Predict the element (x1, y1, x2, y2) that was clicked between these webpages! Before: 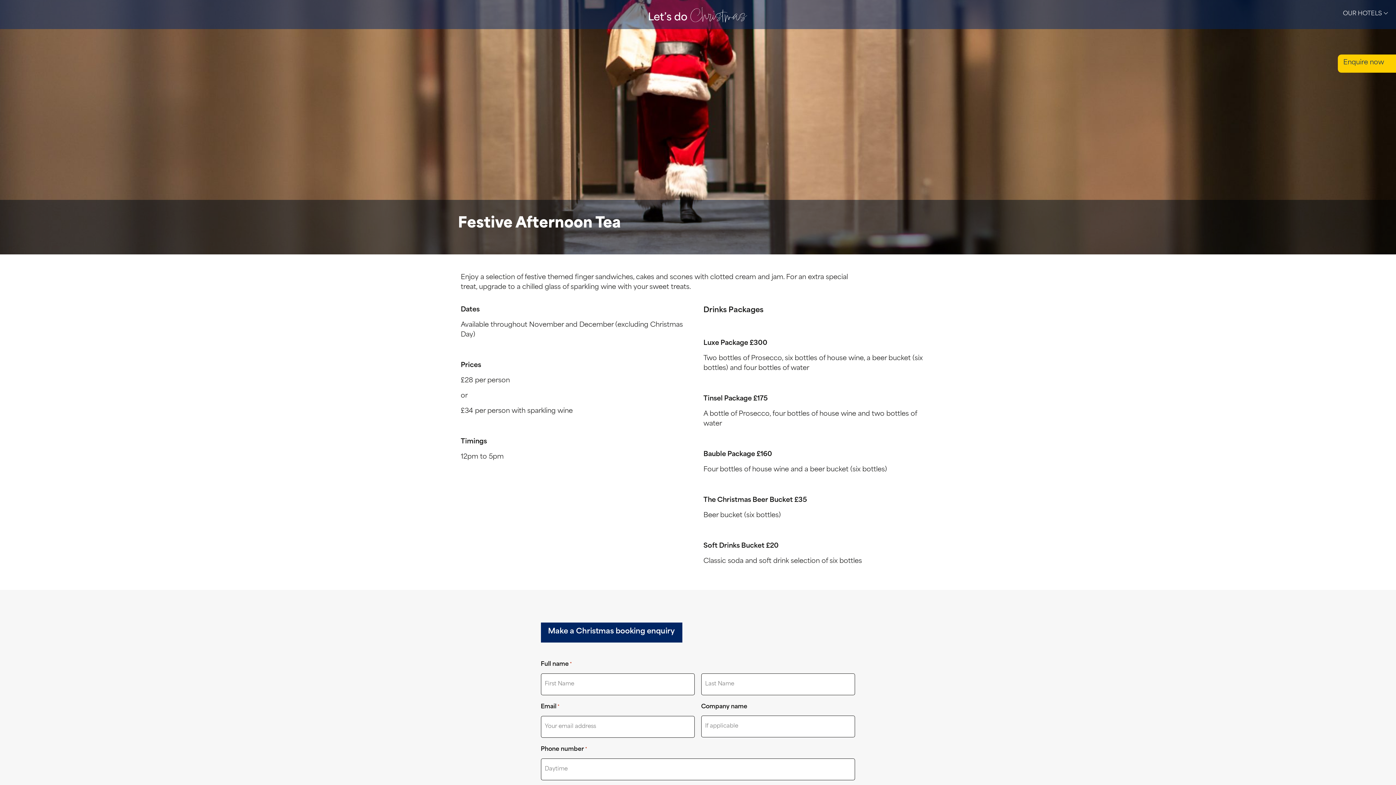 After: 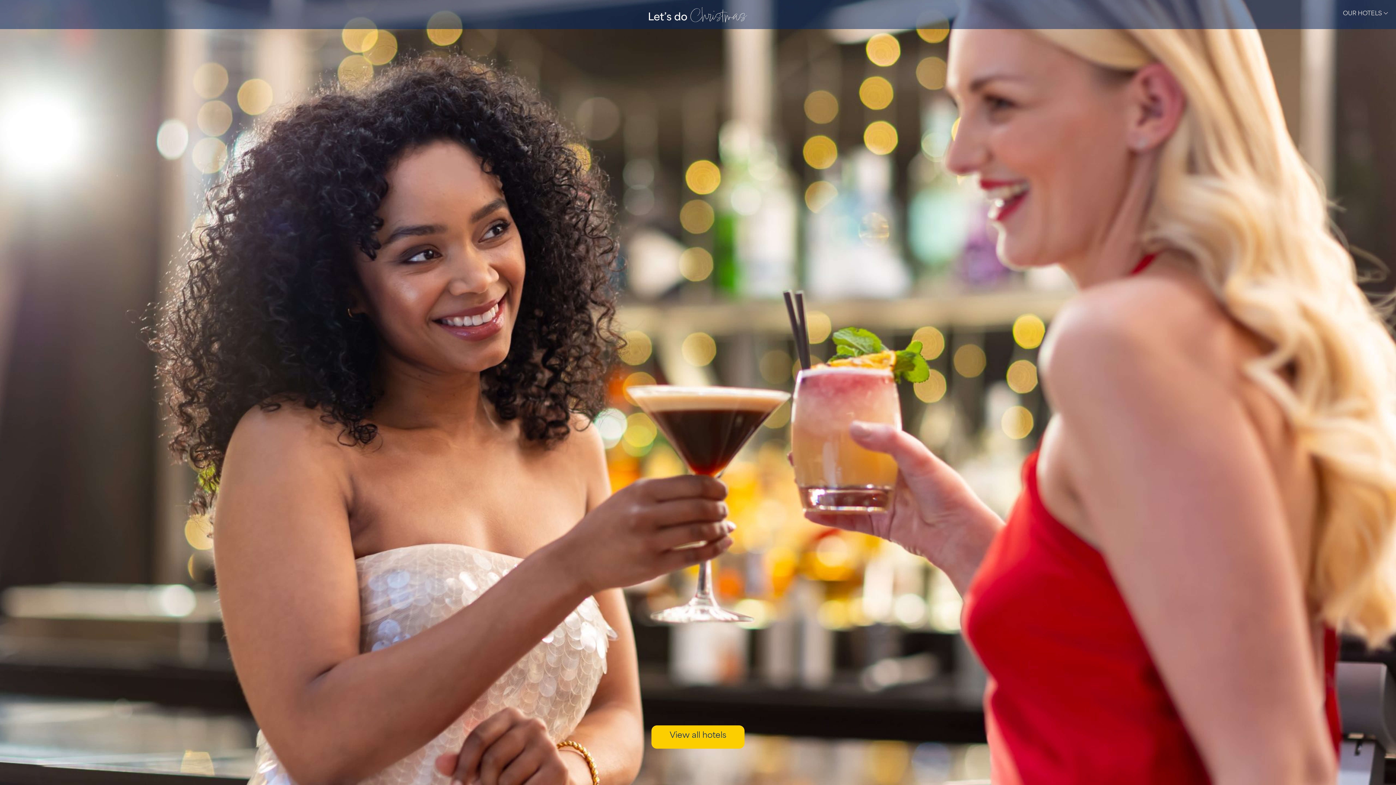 Action: bbox: (351, 7, 1044, 22)